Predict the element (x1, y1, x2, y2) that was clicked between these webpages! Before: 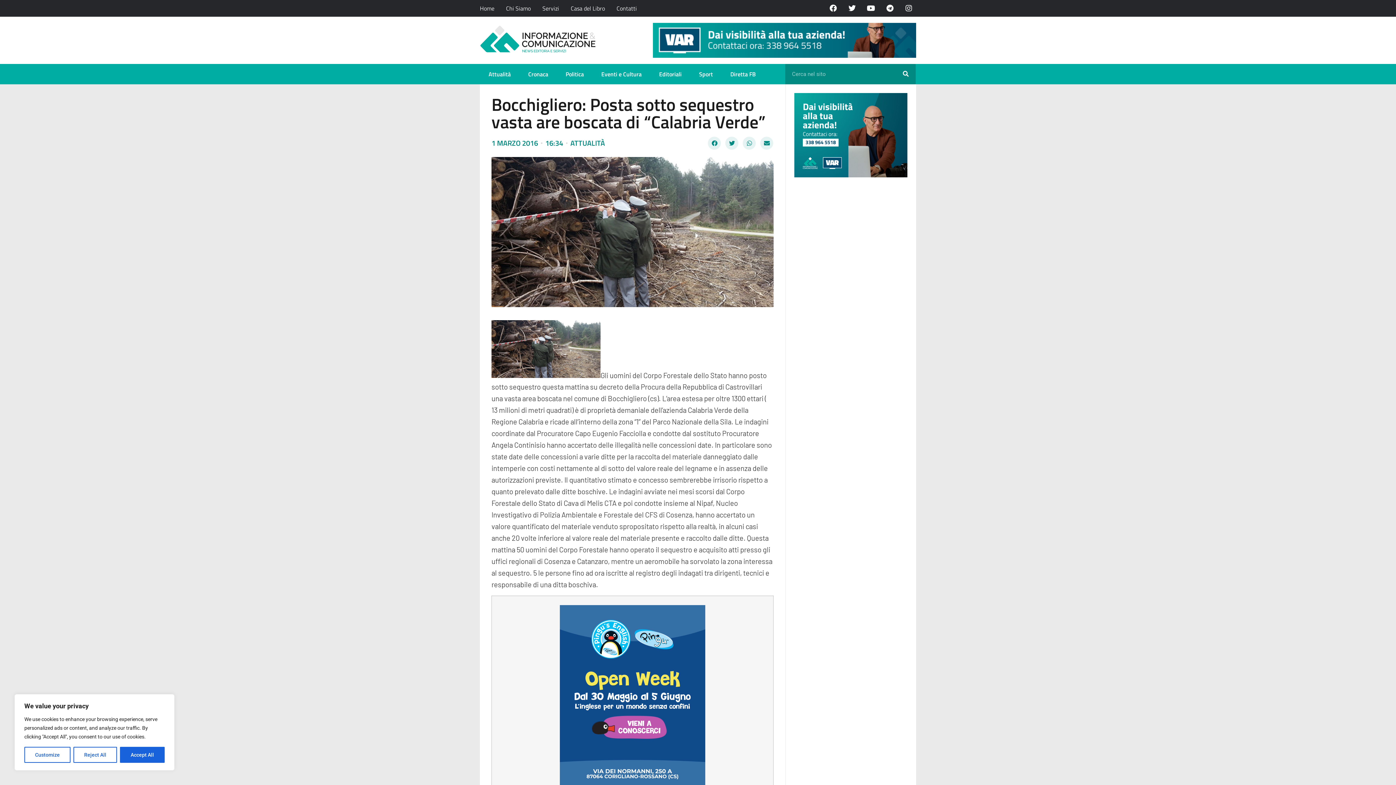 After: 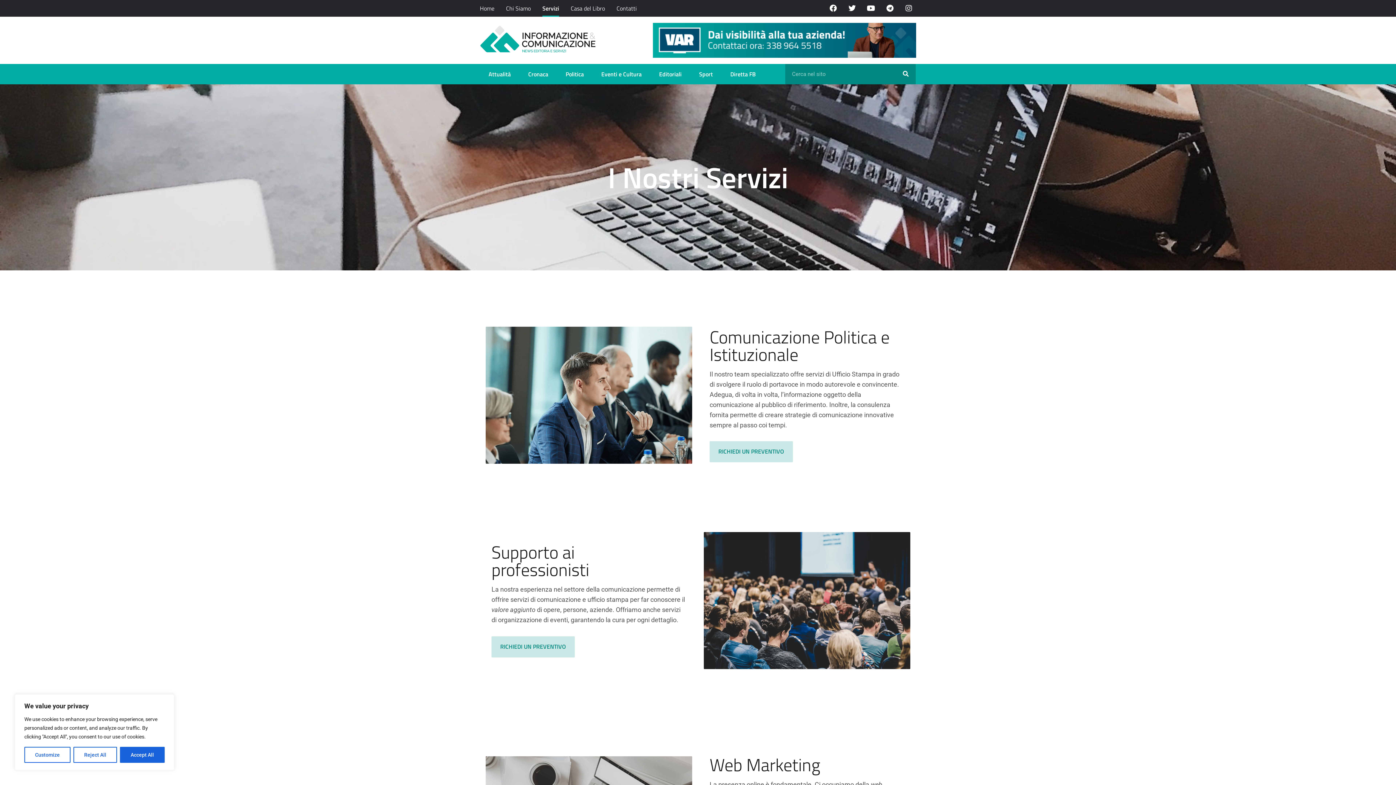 Action: bbox: (542, 0, 559, 16) label: Servizi